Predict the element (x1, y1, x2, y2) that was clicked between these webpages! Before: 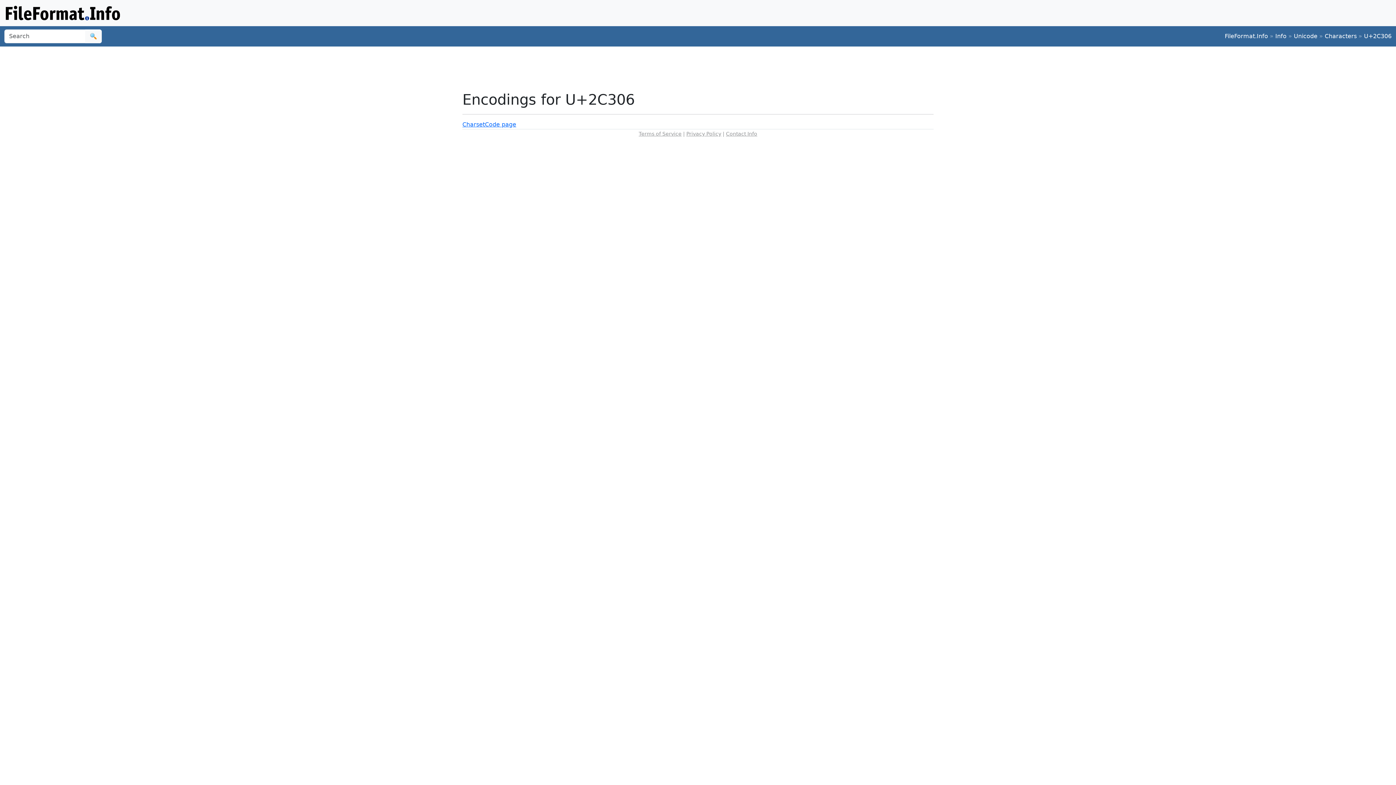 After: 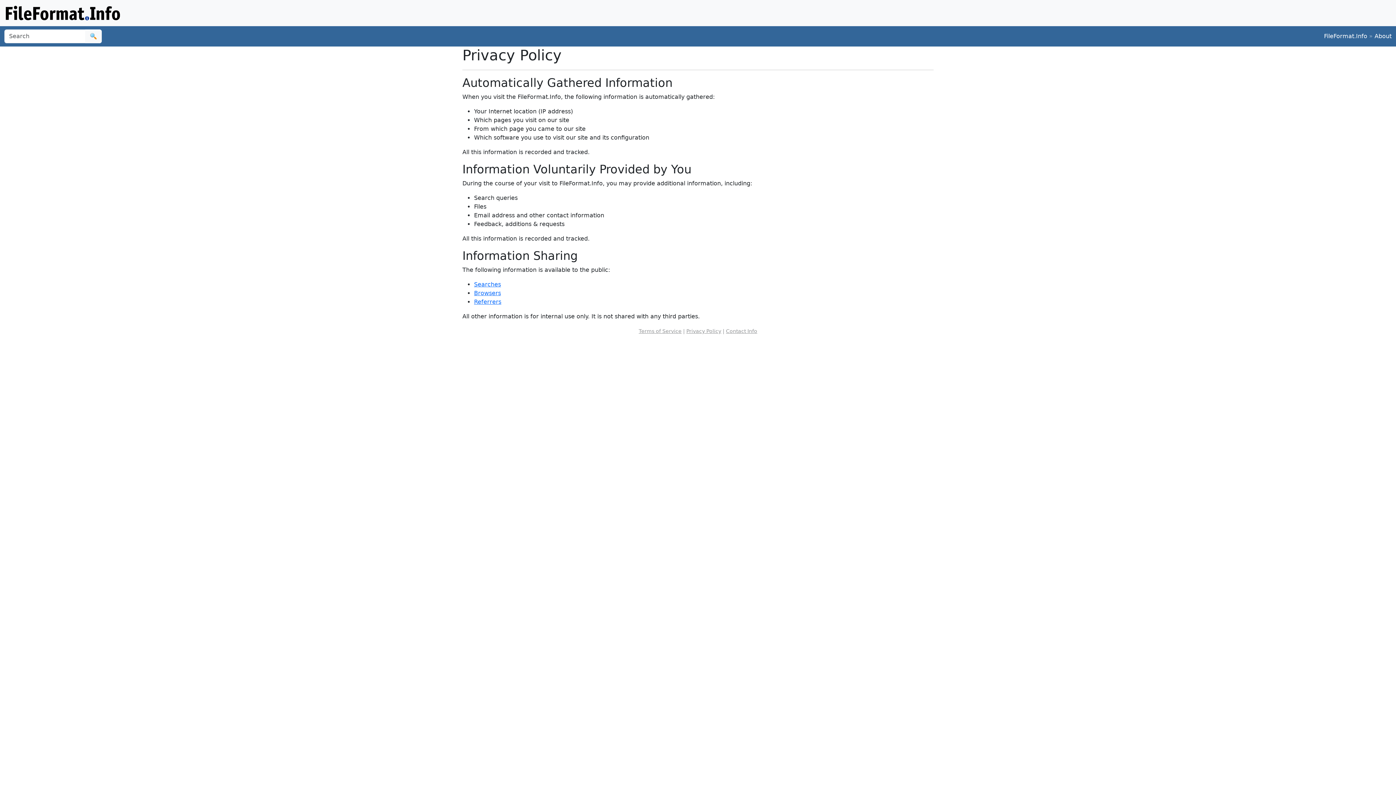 Action: bbox: (686, 130, 721, 136) label: Privacy Policy